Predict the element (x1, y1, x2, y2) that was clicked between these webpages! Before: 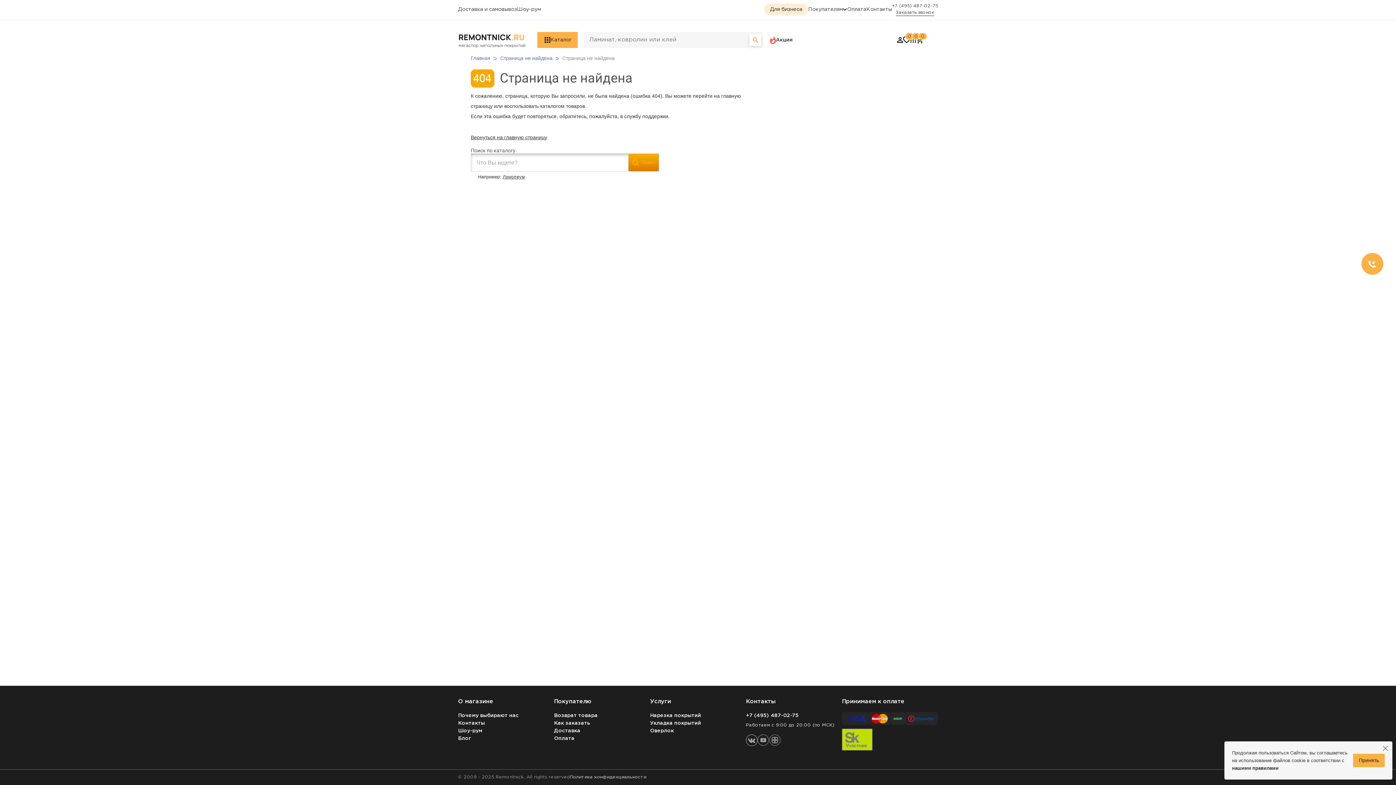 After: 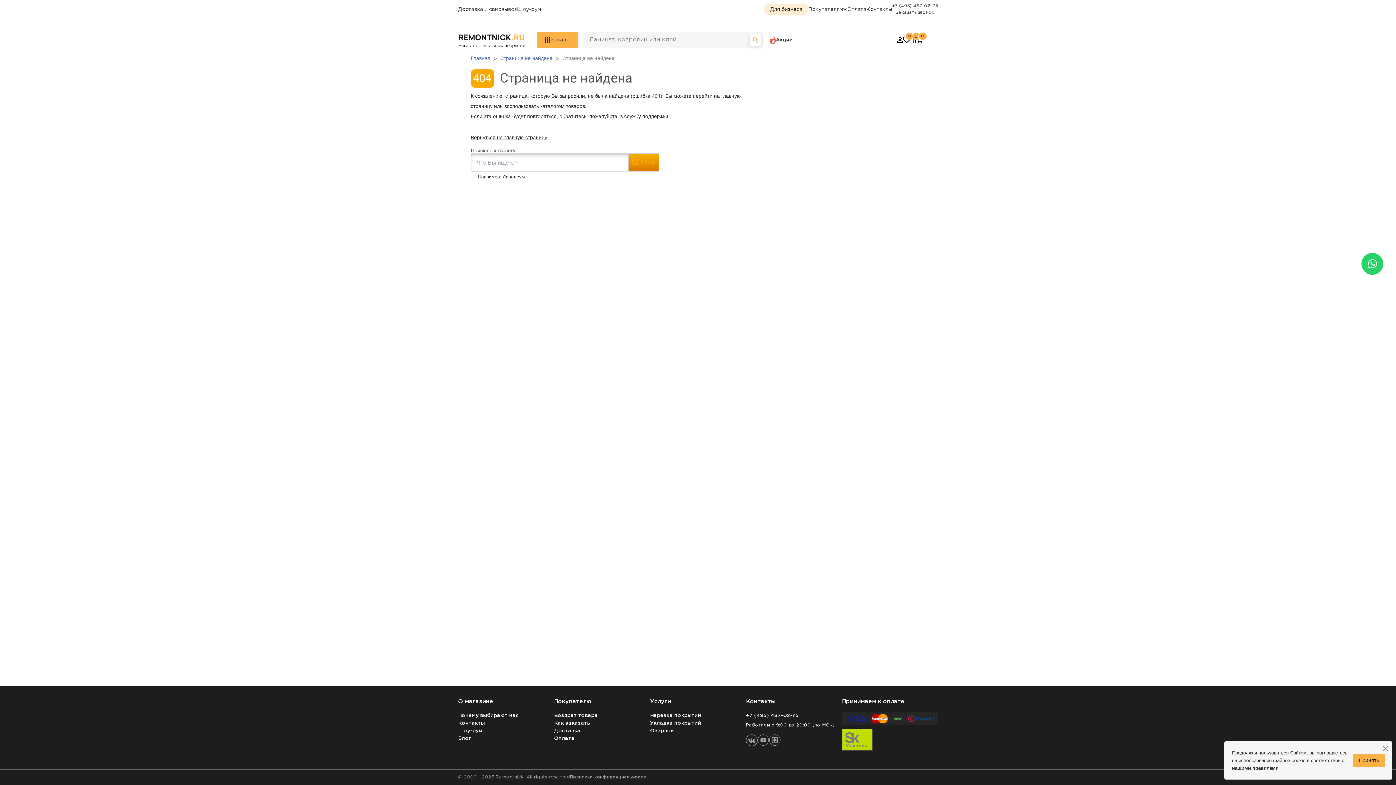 Action: bbox: (746, 712, 798, 719) label: +7 (495) 487-02-75